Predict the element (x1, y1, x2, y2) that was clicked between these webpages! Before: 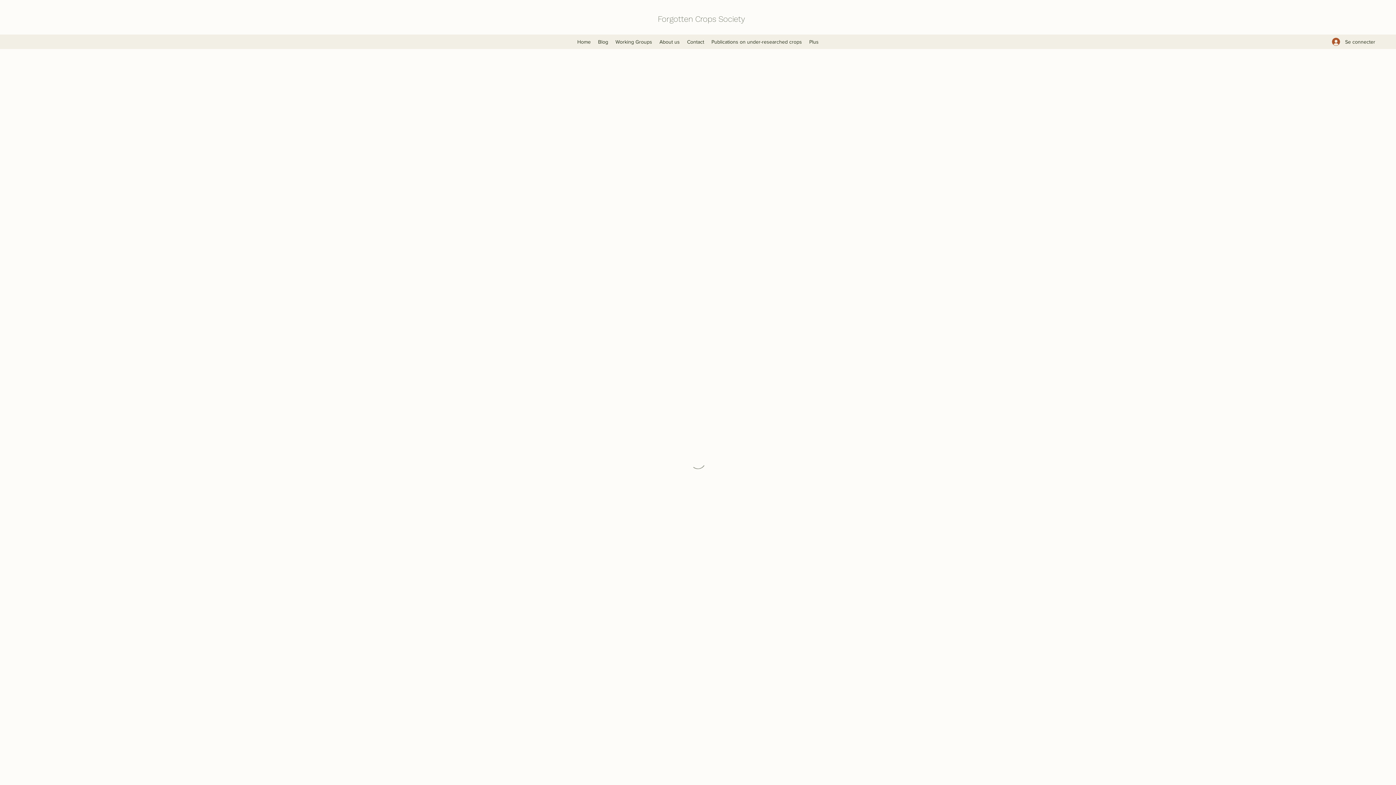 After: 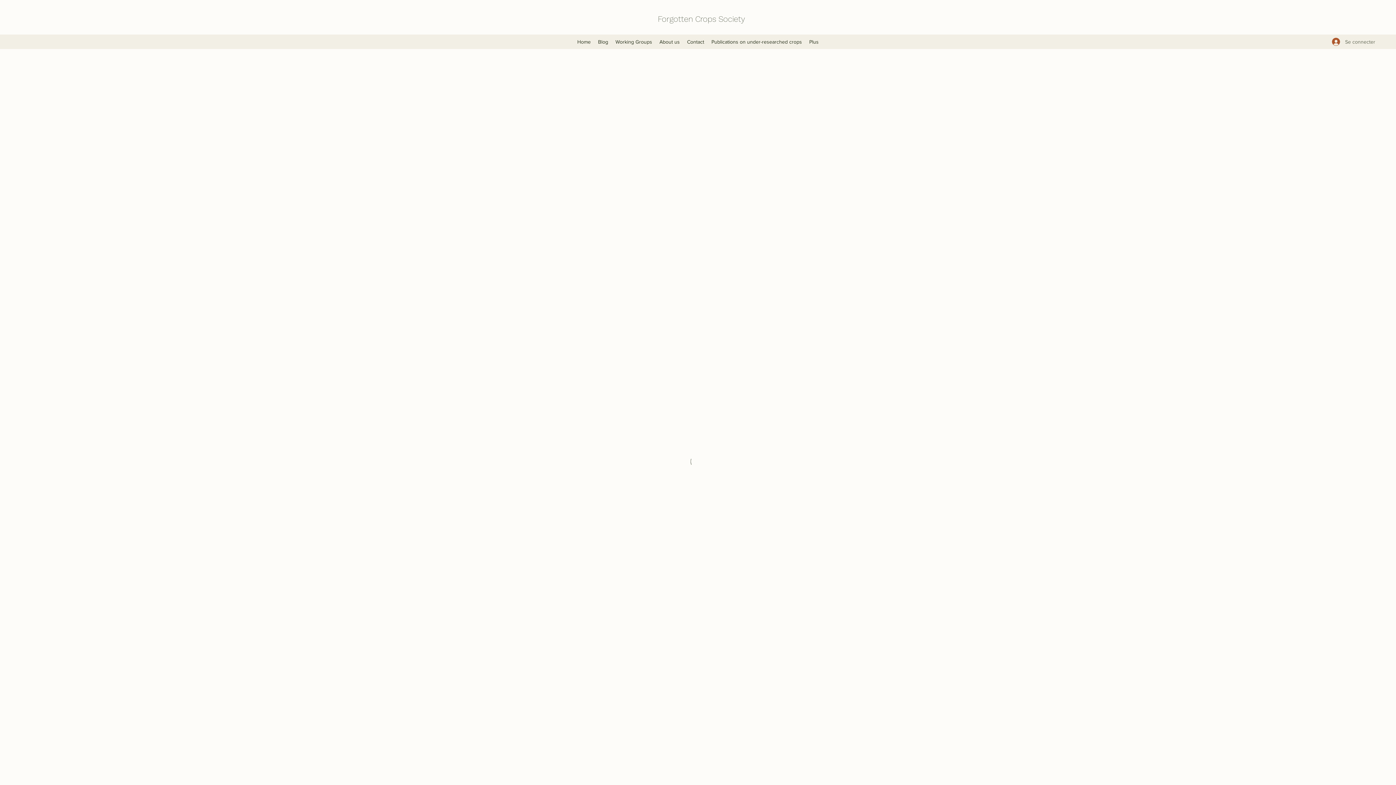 Action: bbox: (1327, 35, 1367, 48) label: Se connecter